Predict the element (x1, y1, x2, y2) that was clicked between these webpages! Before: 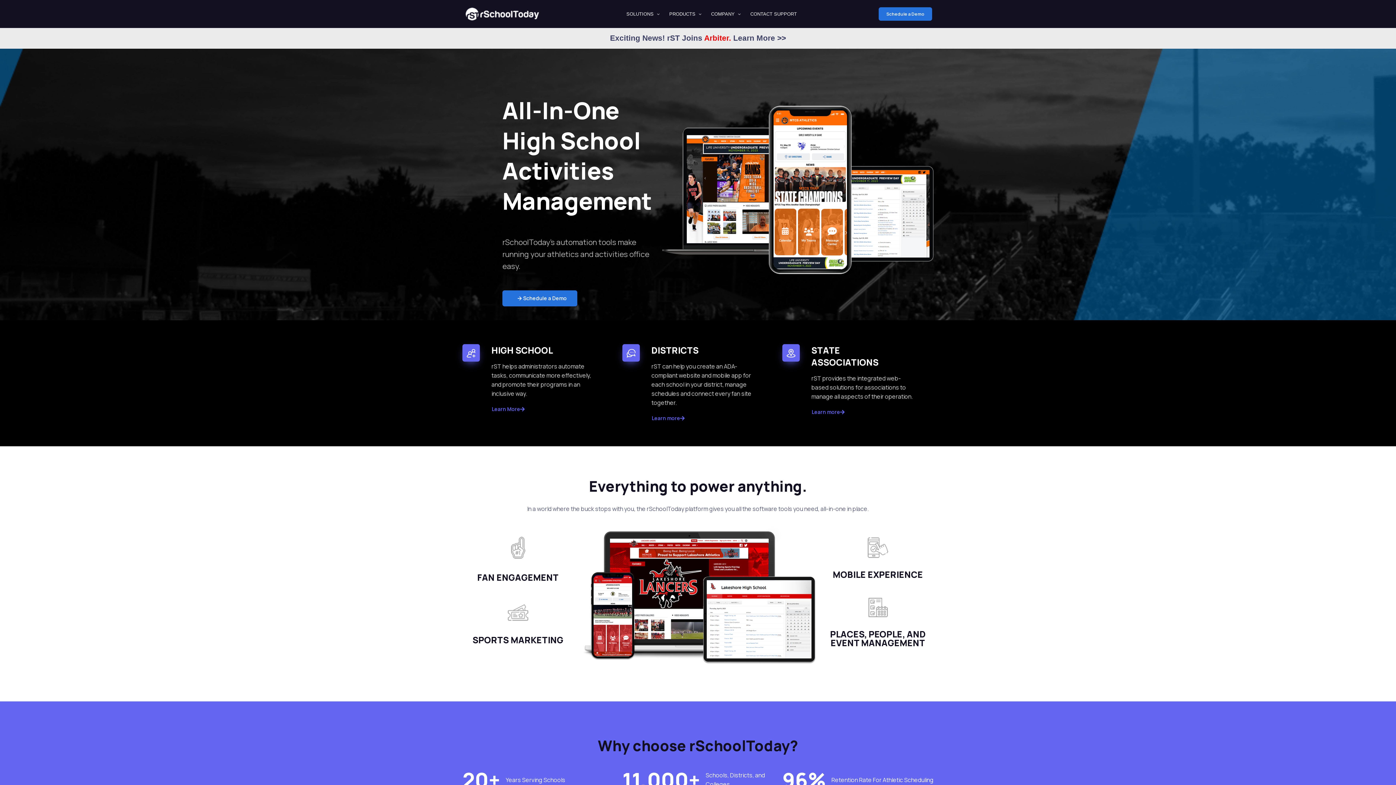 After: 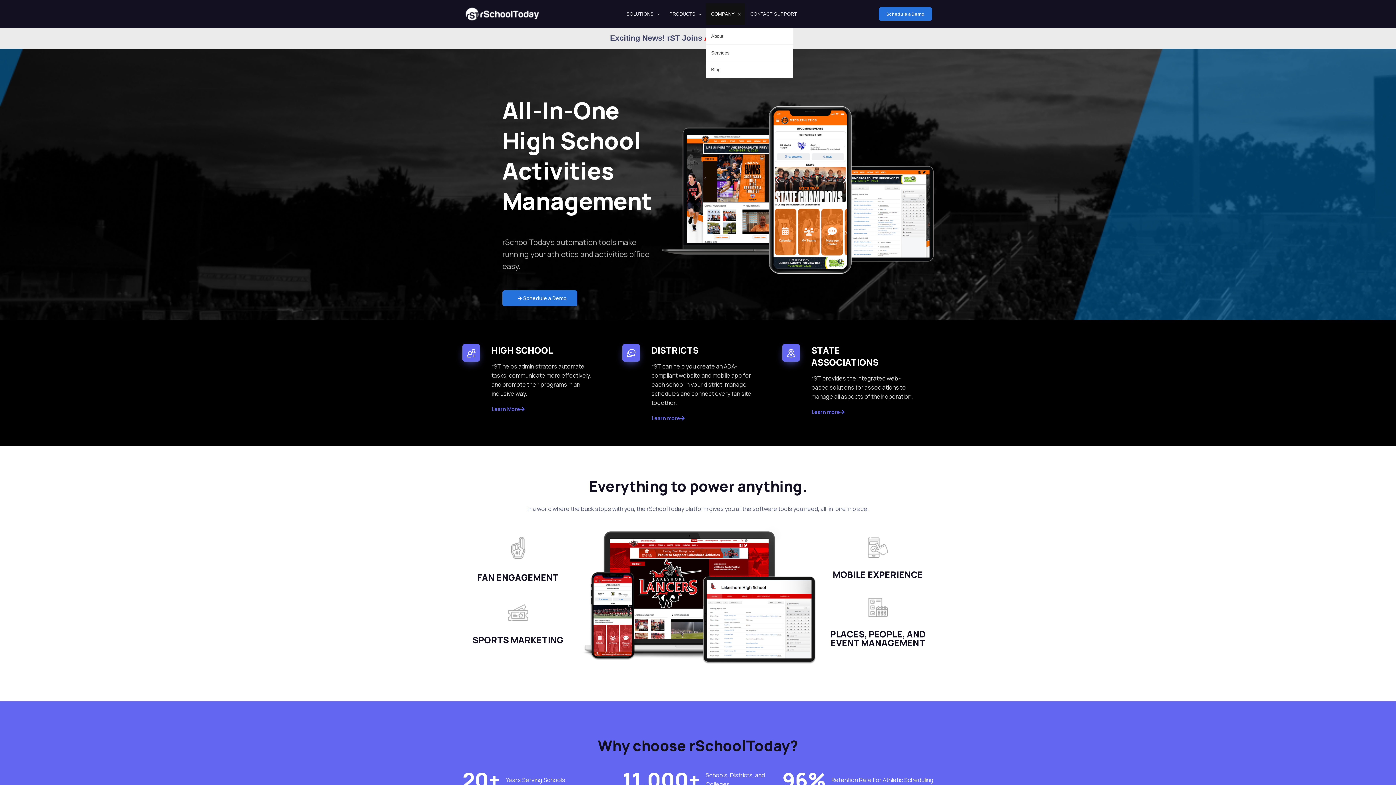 Action: bbox: (705, 3, 745, 24) label: COMPANY